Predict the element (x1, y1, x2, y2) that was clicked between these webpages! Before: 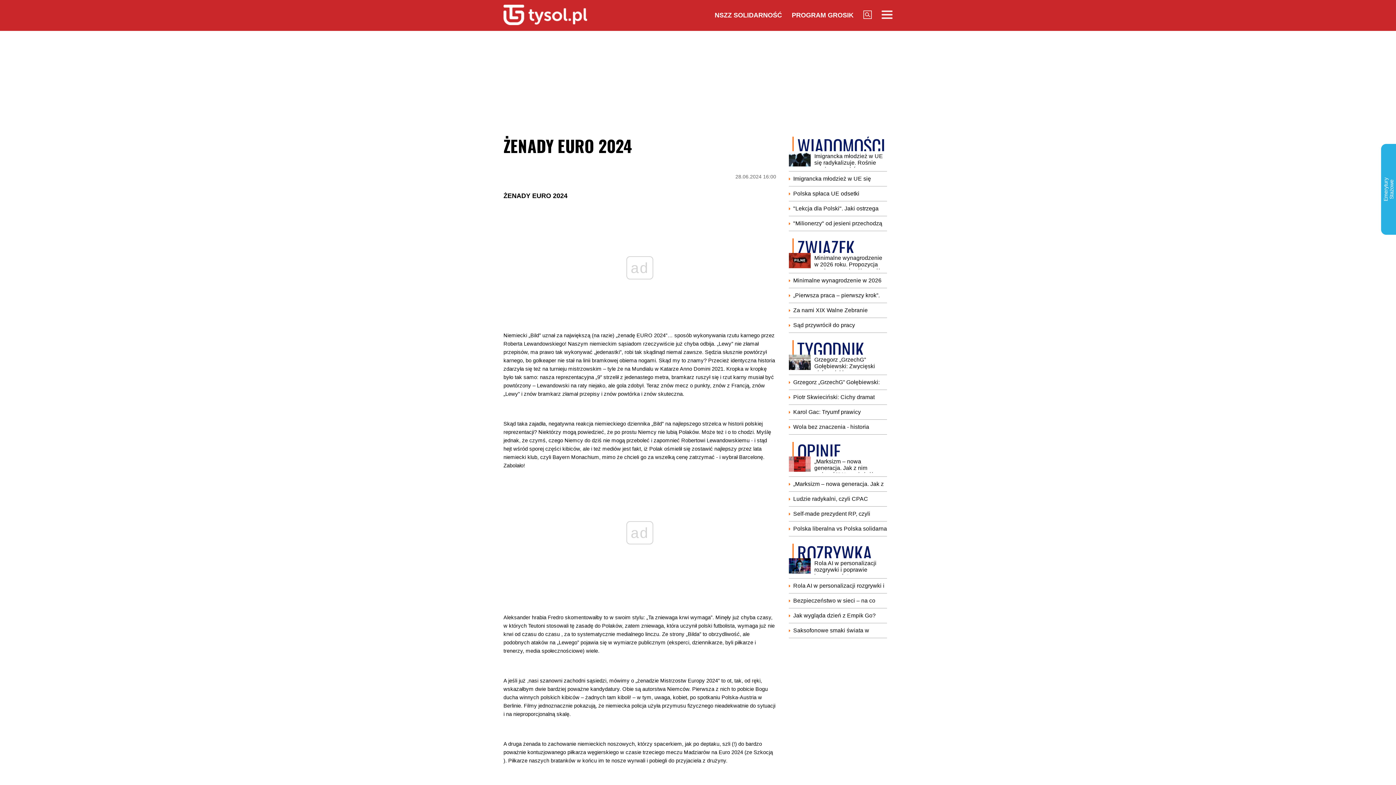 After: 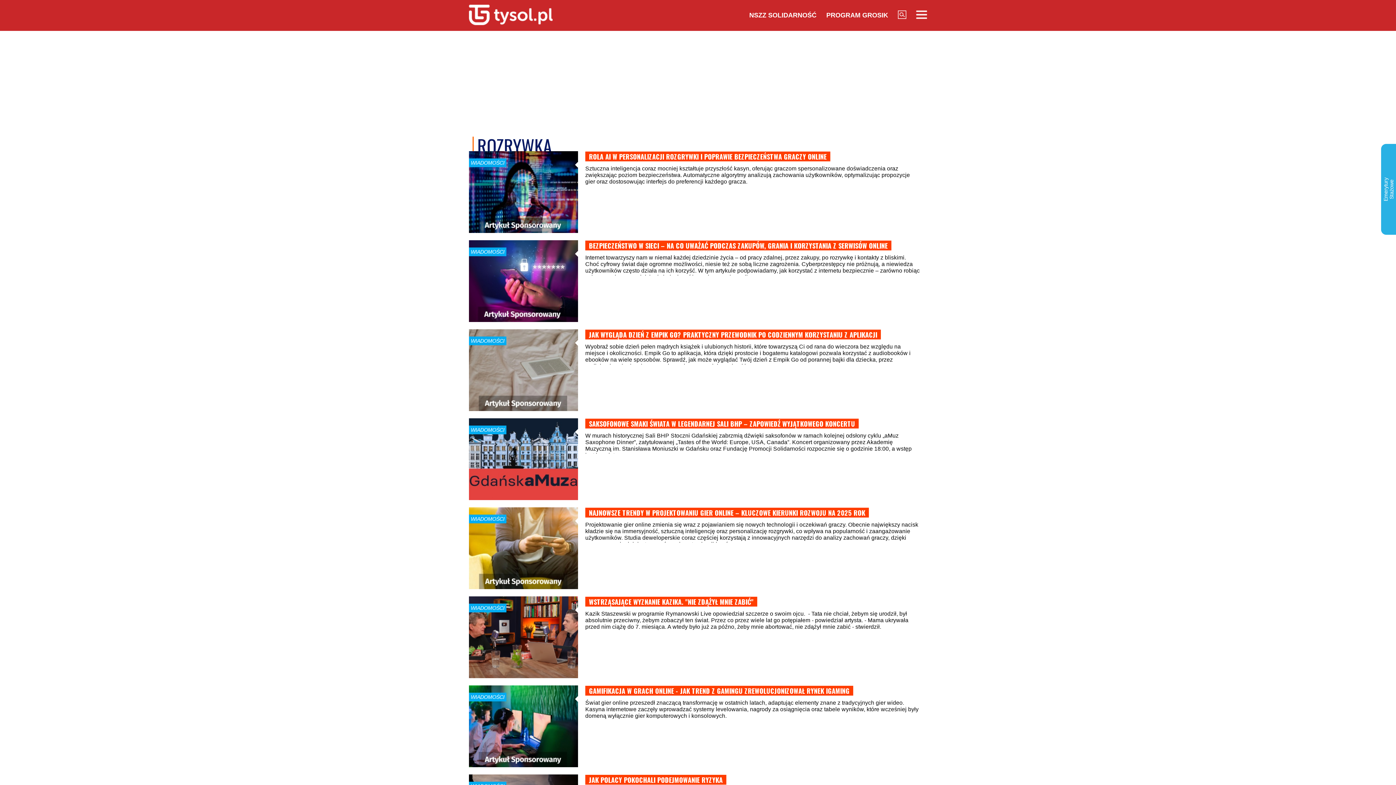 Action: bbox: (797, 539, 872, 566) label: ROZRYWKA